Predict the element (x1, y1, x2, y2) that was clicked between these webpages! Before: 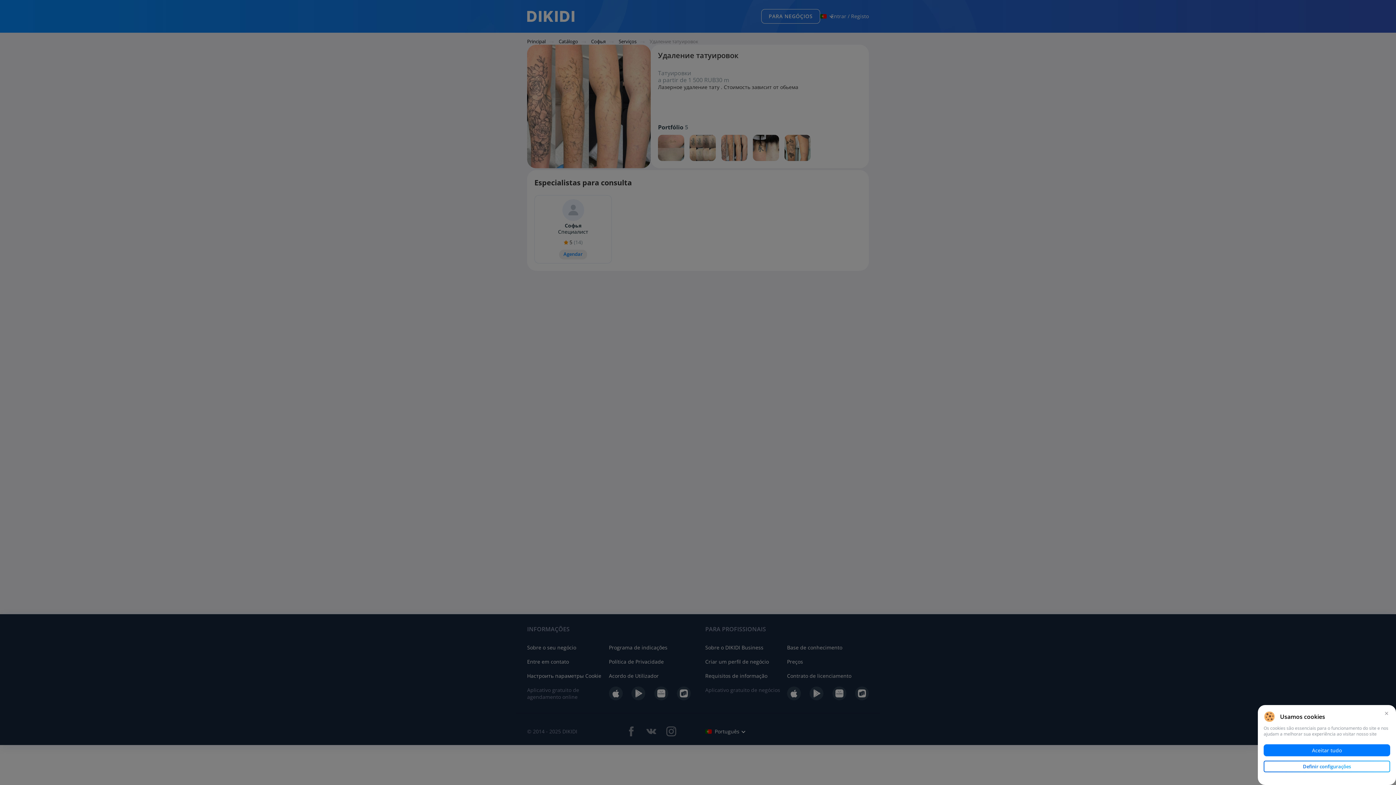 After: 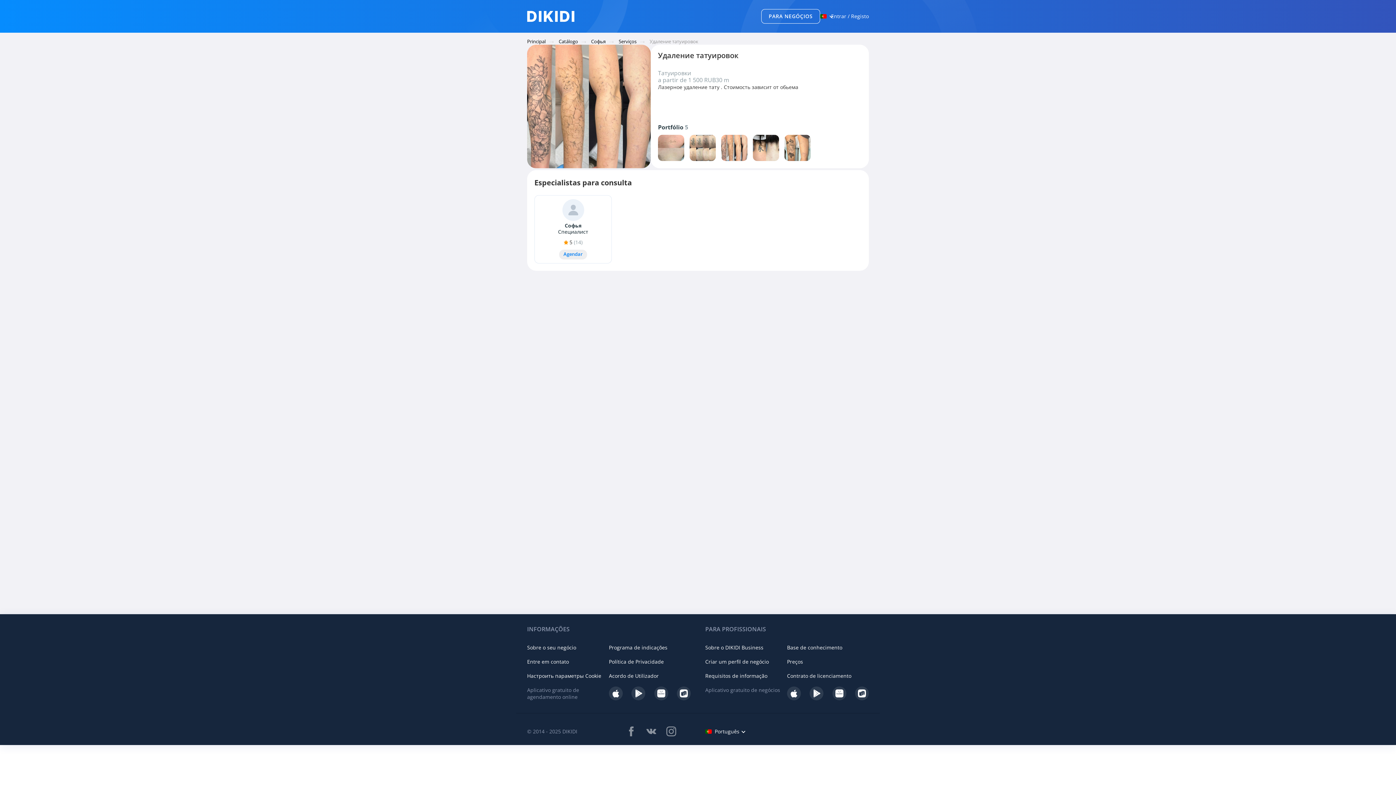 Action: bbox: (1383, 709, 1390, 717)